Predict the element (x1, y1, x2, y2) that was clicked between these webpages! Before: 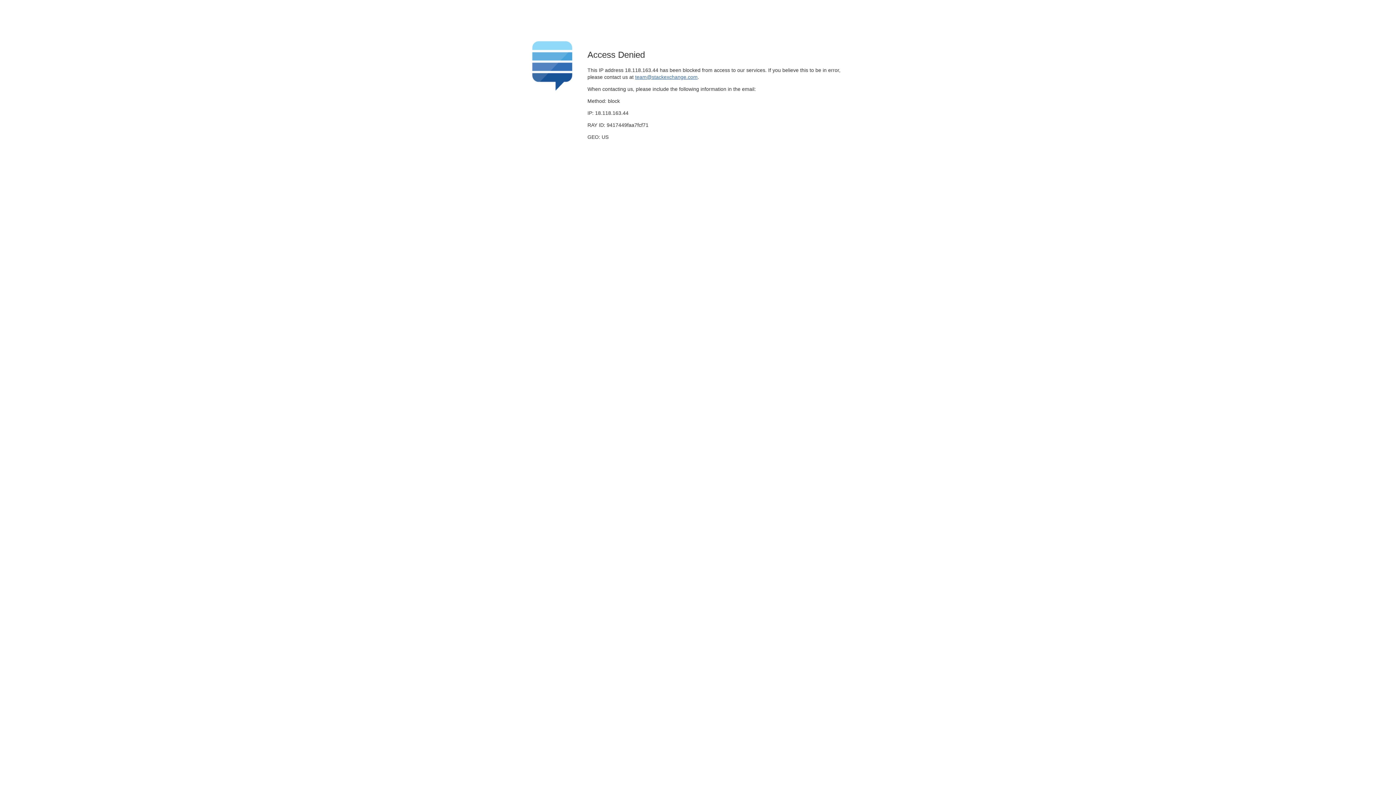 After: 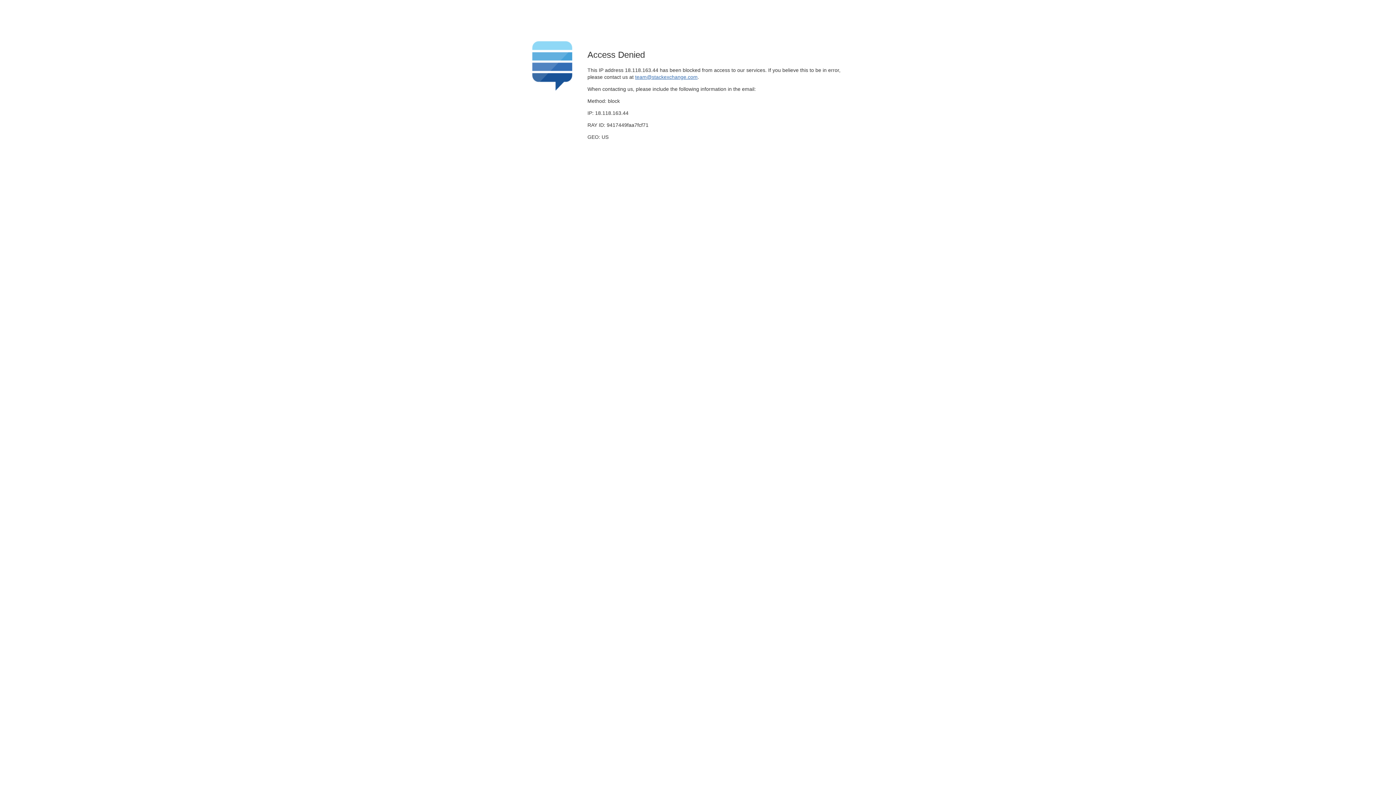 Action: bbox: (635, 74, 697, 79) label: team@stackexchange.com